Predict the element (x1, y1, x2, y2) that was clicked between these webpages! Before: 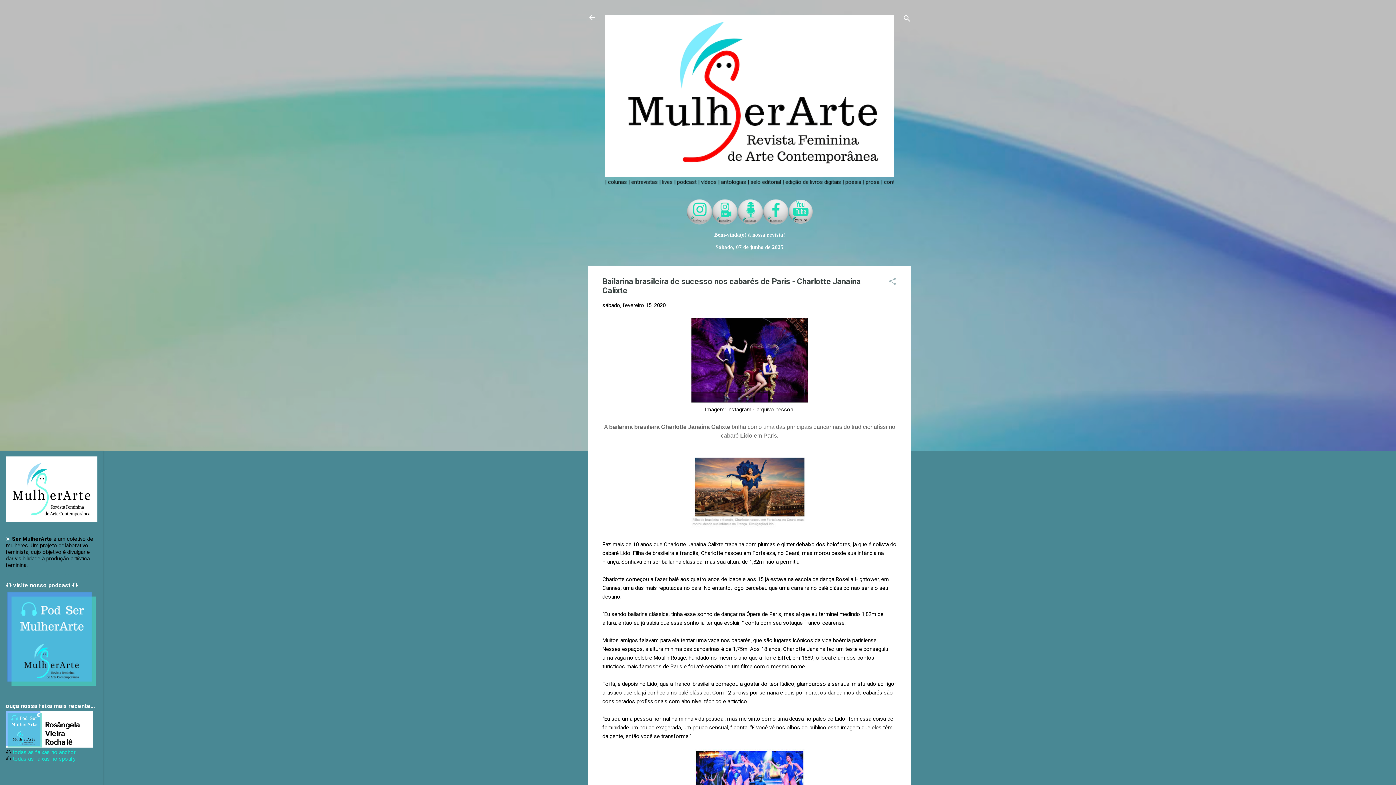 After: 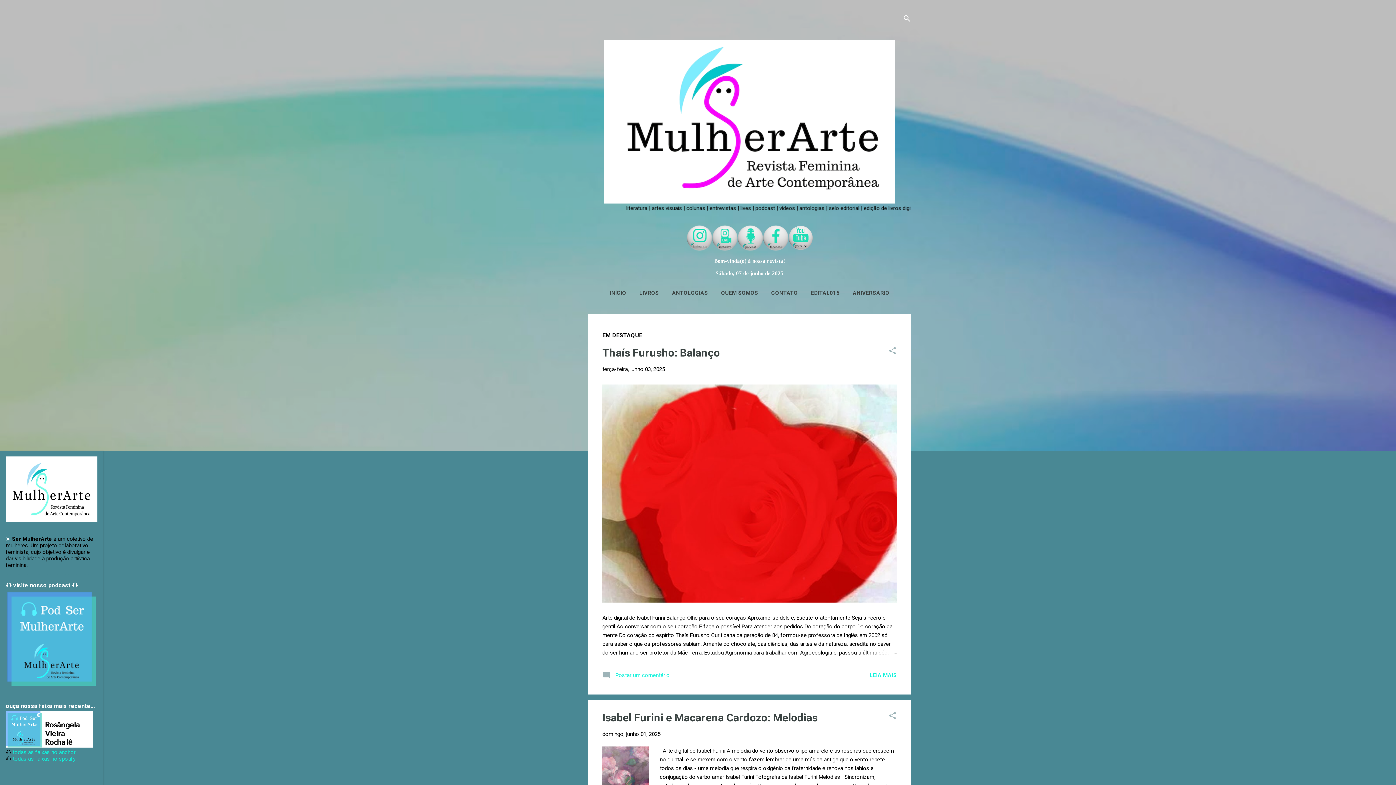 Action: bbox: (583, 8, 601, 26)